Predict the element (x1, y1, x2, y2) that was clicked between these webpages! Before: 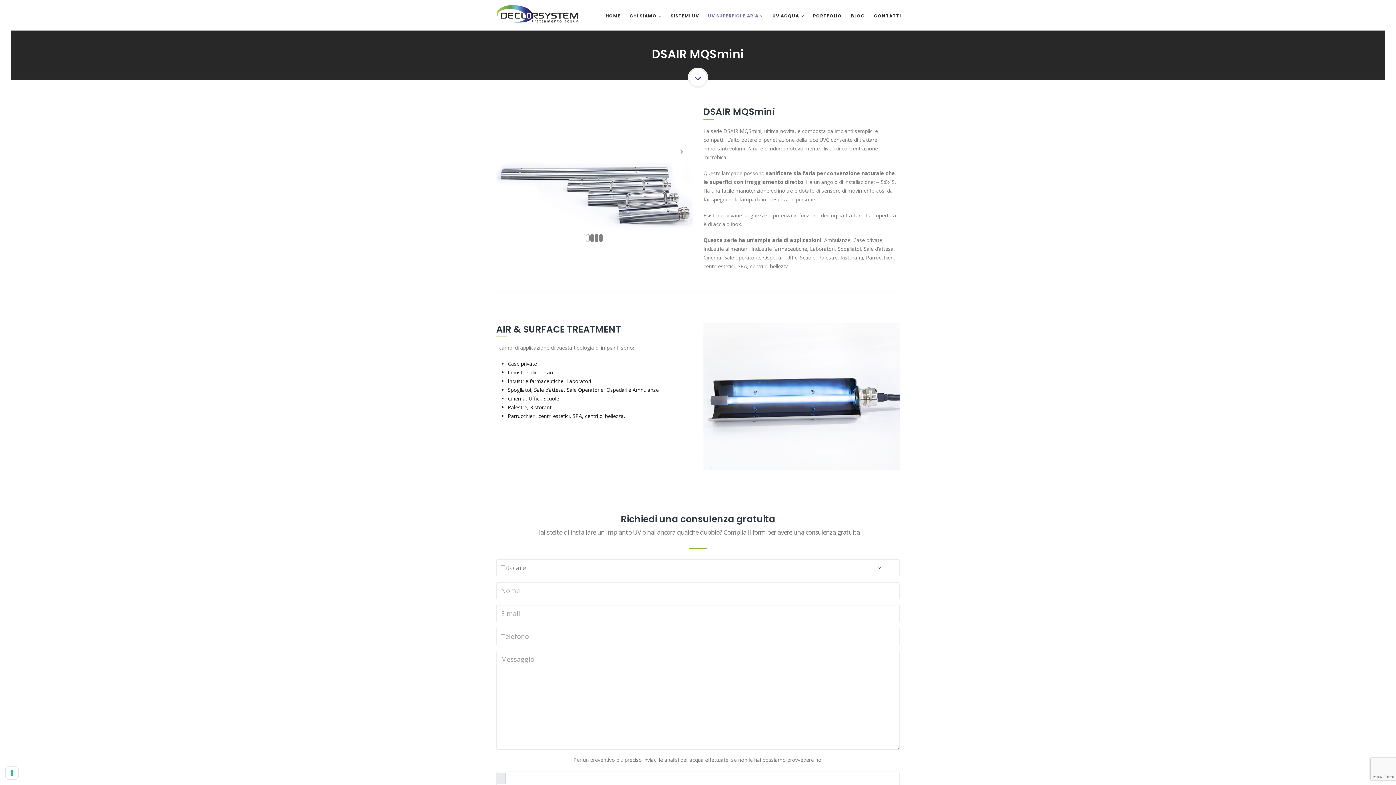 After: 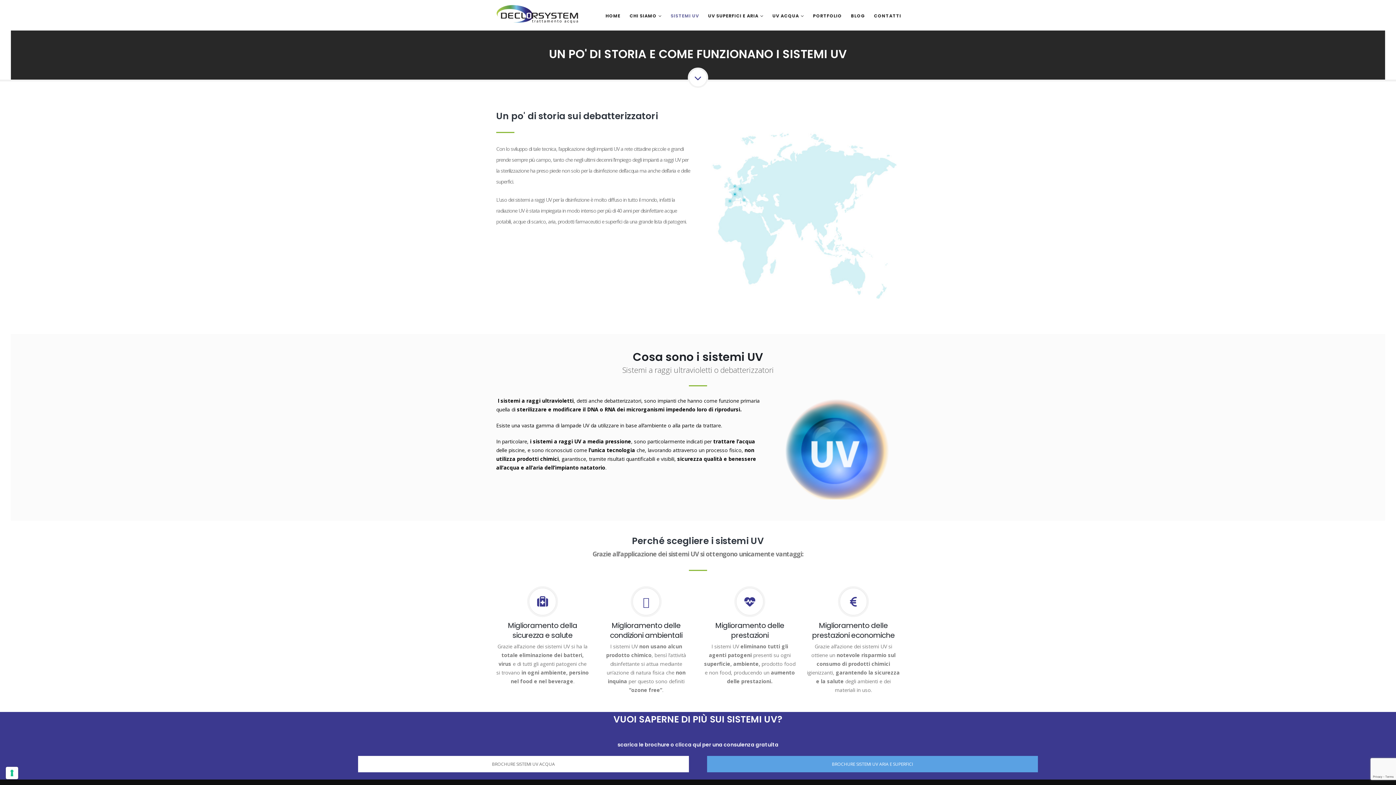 Action: bbox: (666, 4, 703, 26) label: SISTEMI UV